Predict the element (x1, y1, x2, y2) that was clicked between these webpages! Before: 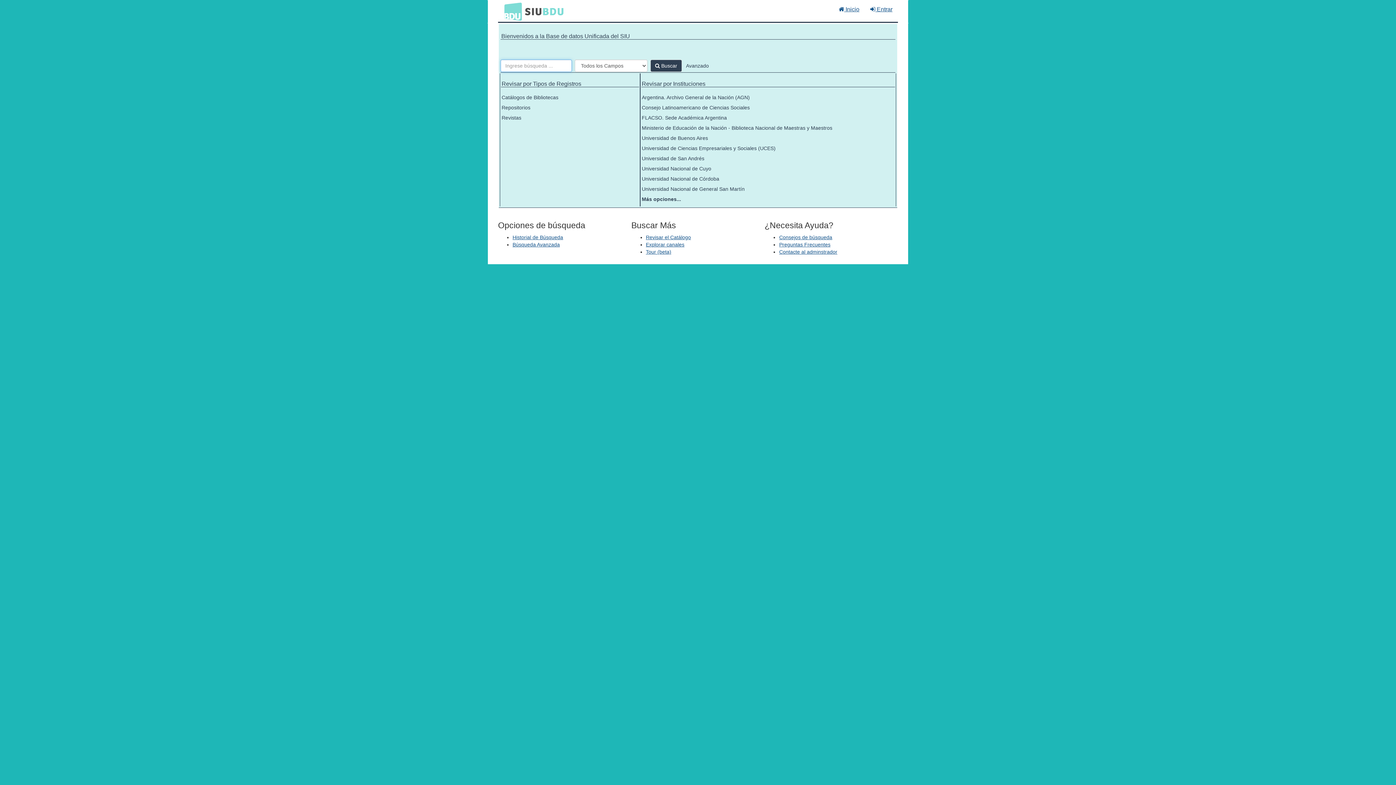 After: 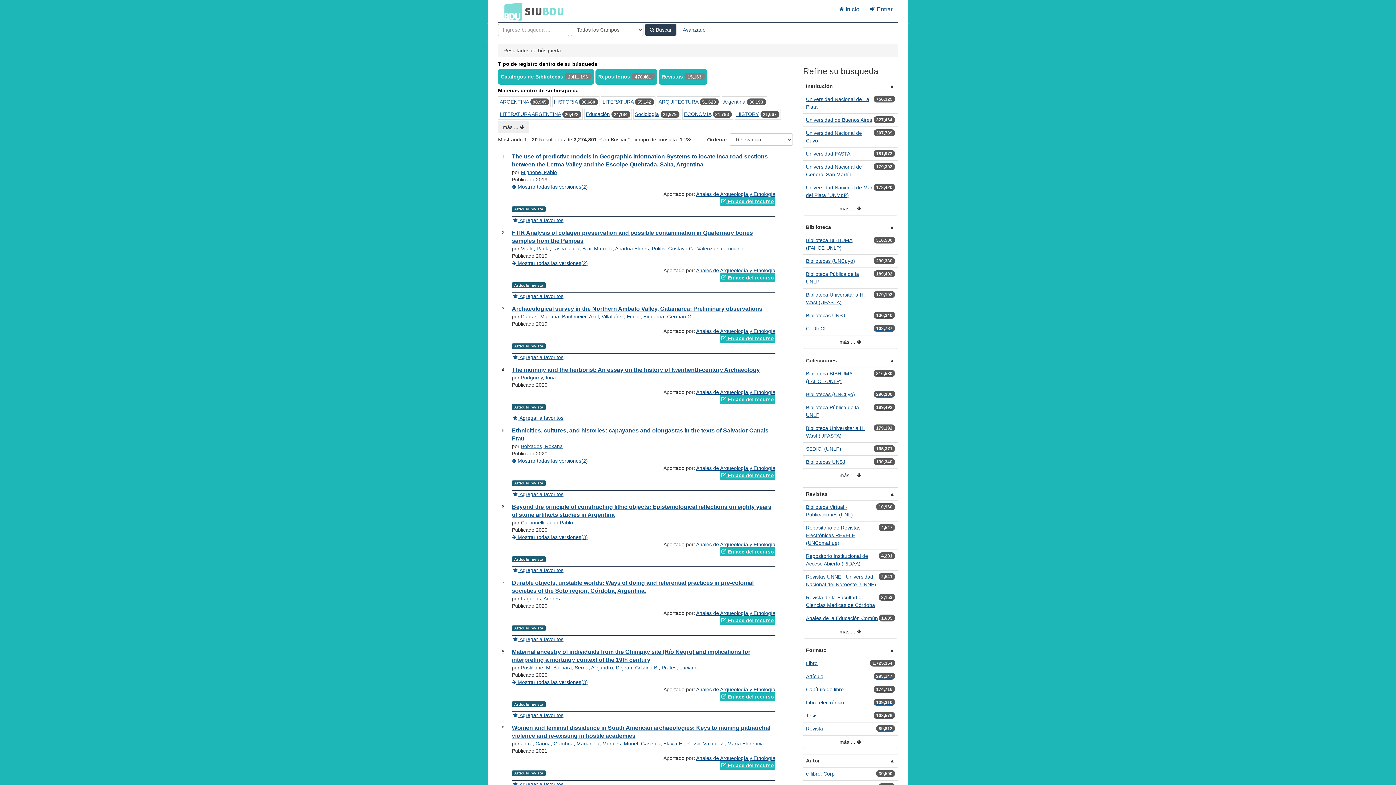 Action: label:  Buscar bbox: (650, 59, 682, 71)